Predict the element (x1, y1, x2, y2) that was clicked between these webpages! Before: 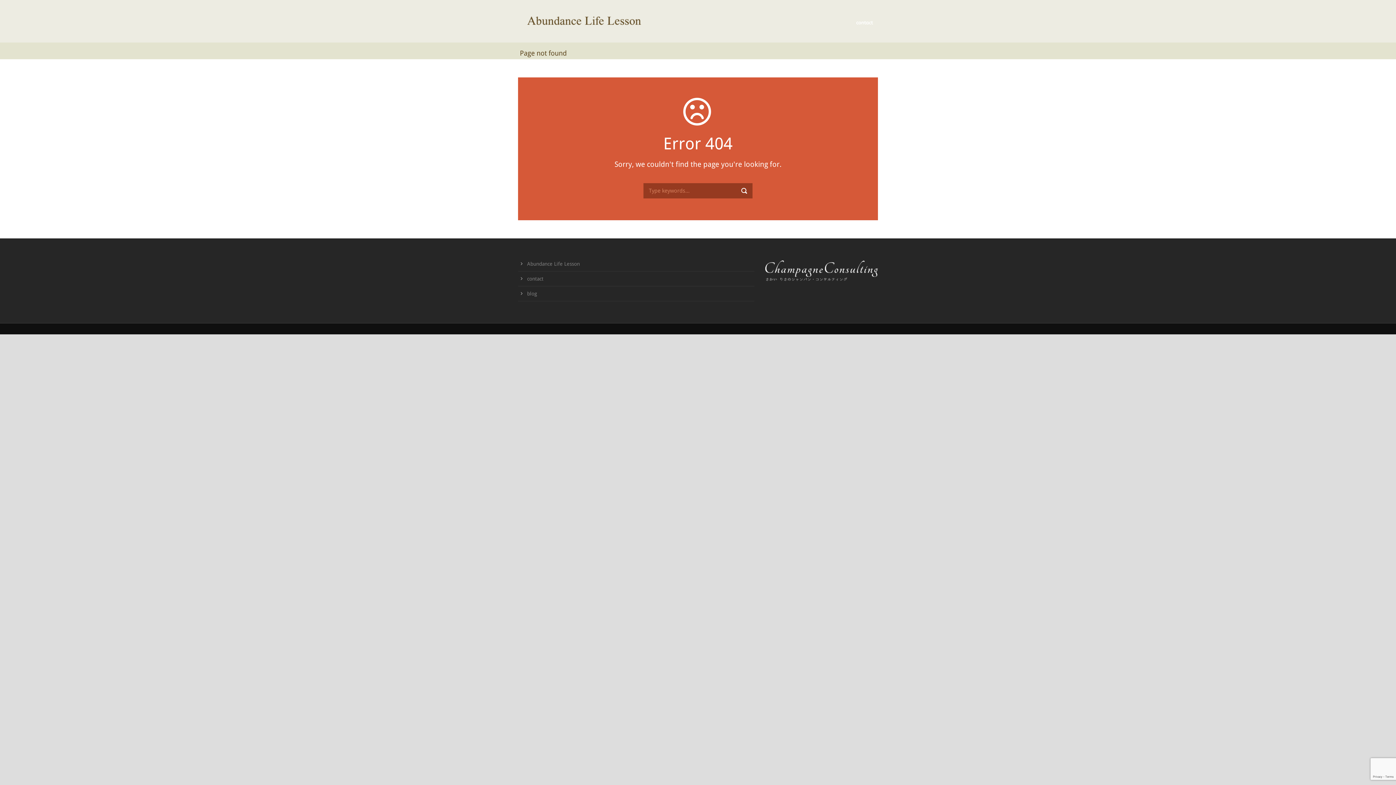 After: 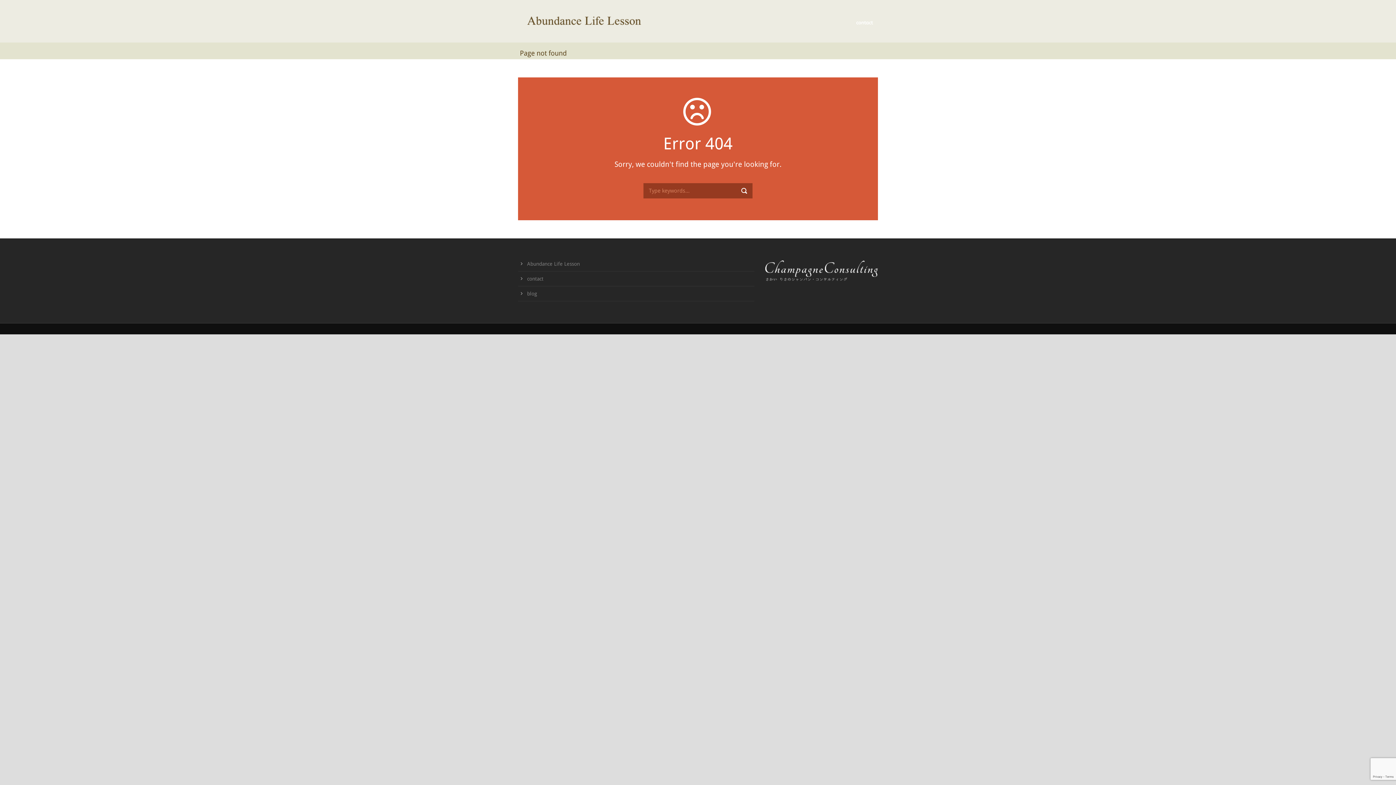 Action: label: Abundance Life Lesson bbox: (527, 261, 580, 266)